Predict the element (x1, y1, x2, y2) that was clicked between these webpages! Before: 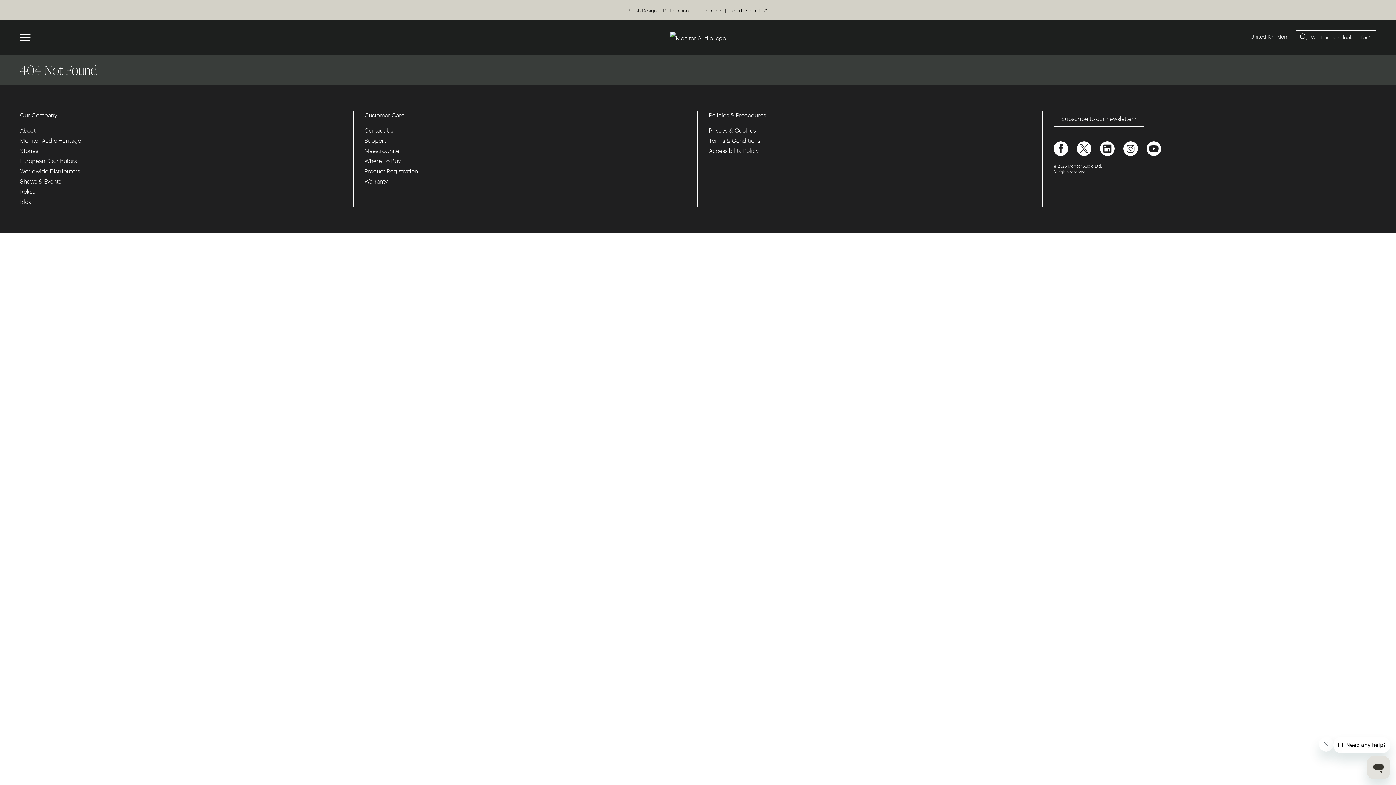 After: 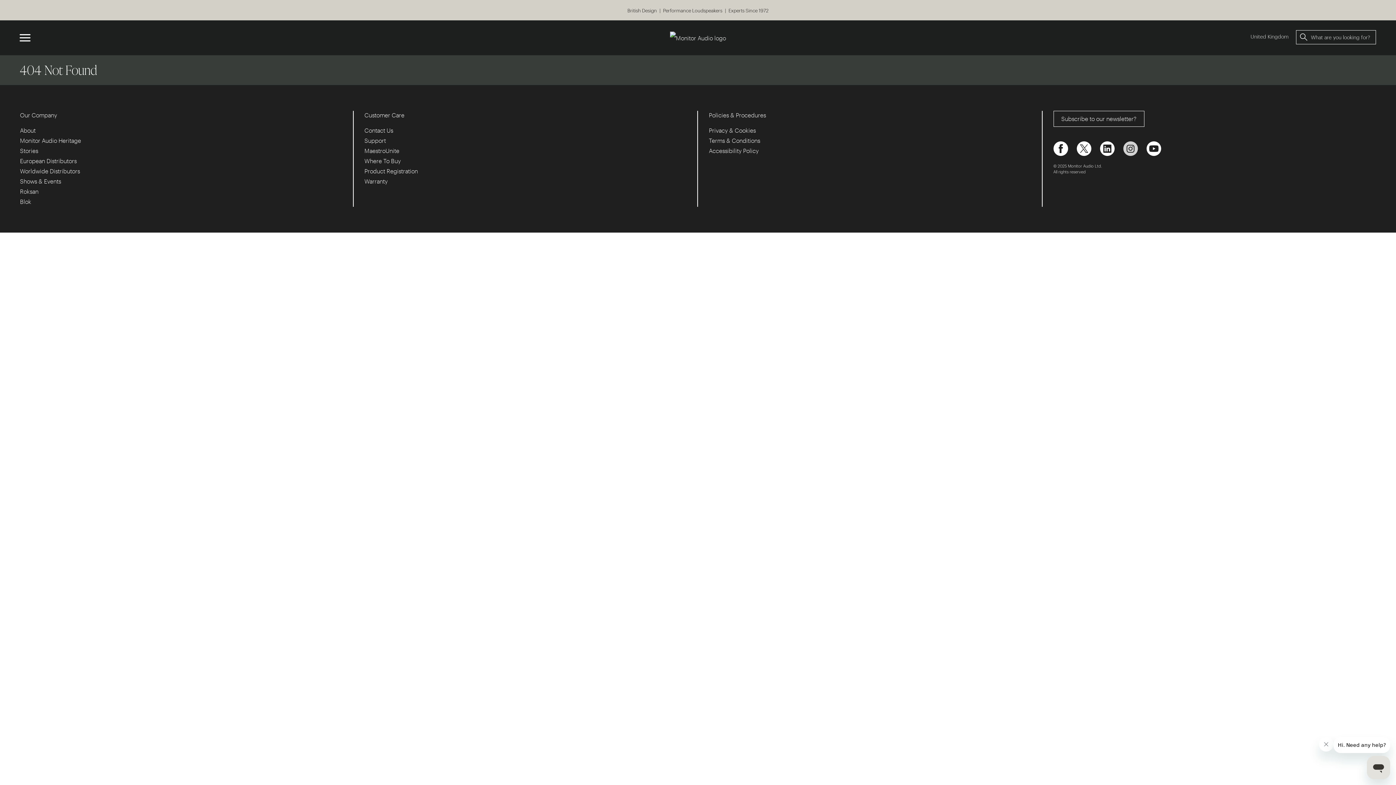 Action: bbox: (1123, 144, 1139, 151) label:  